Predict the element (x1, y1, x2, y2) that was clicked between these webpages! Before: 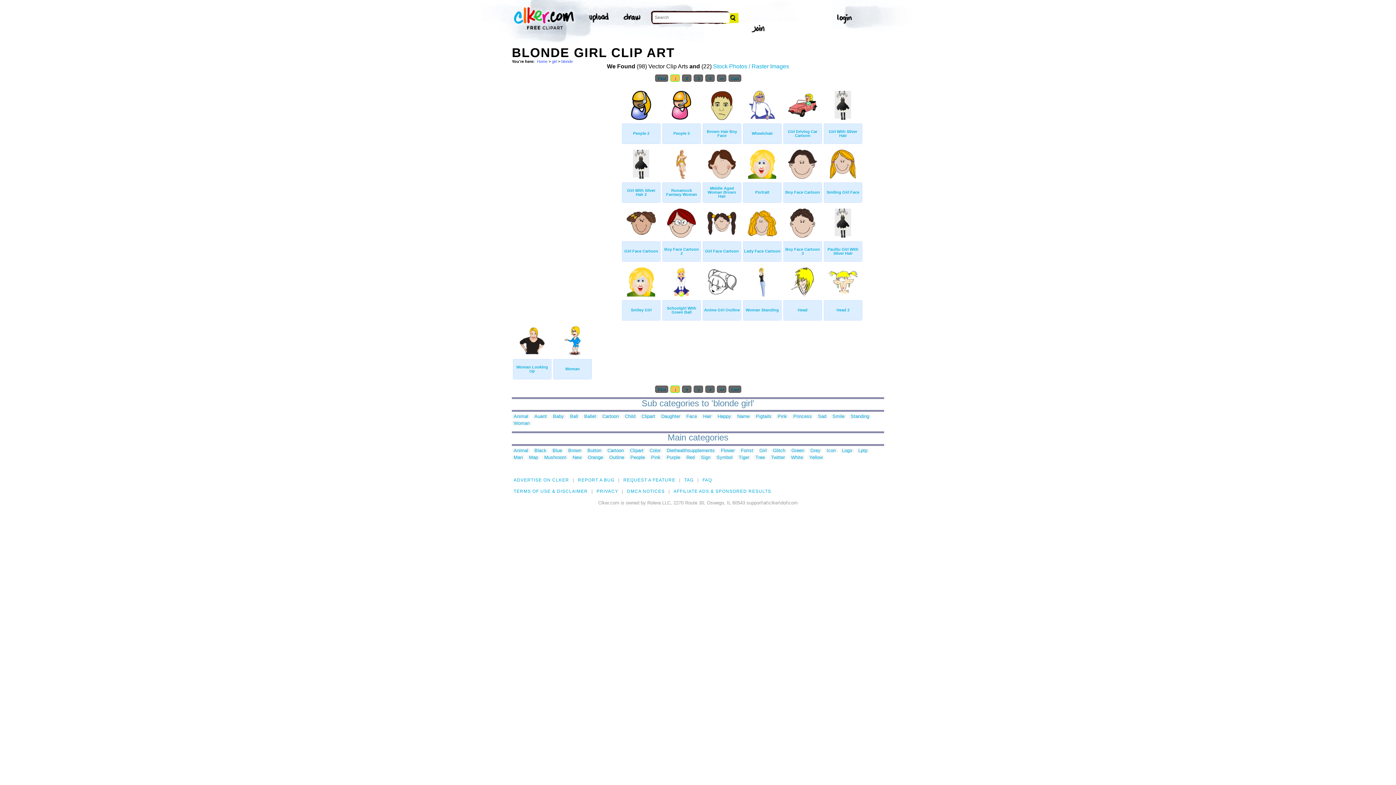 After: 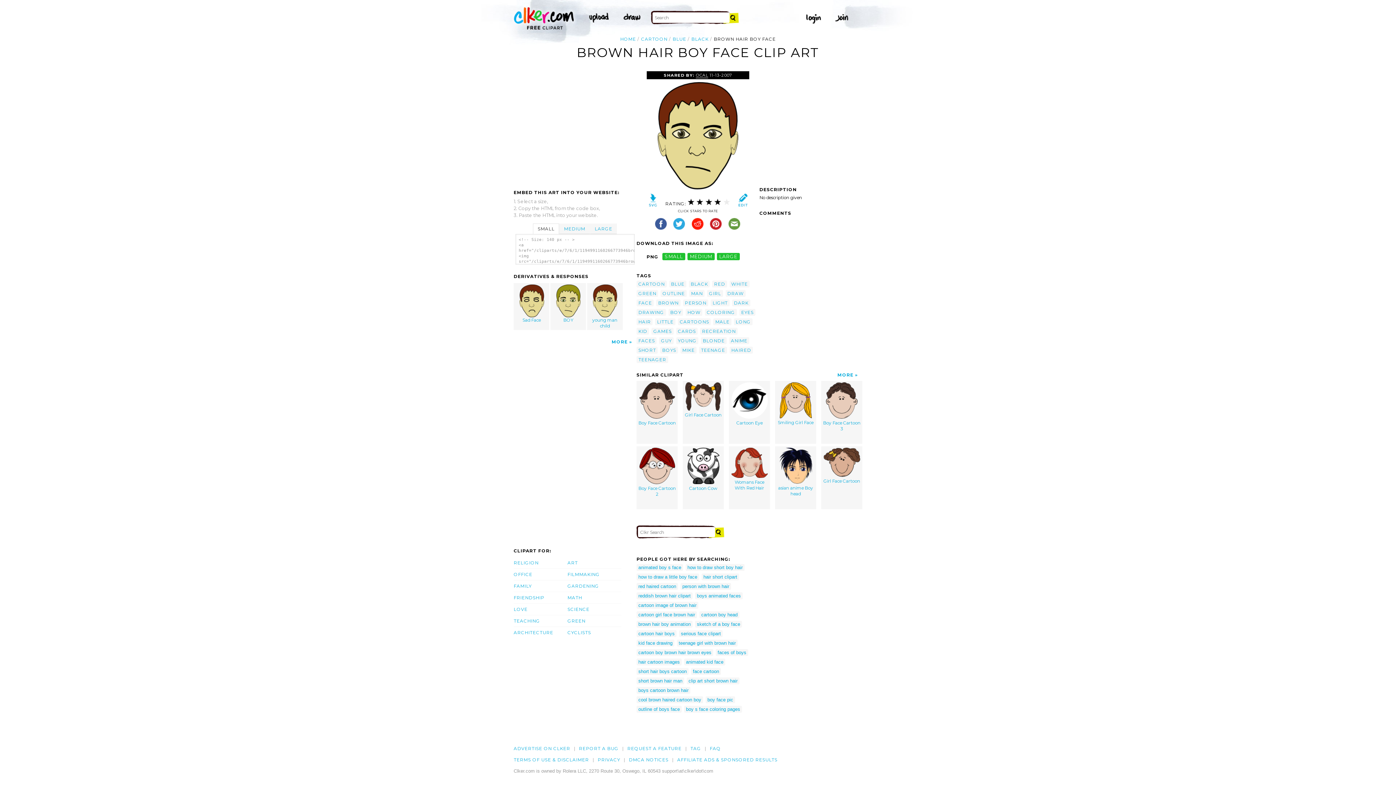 Action: label: Brown Hair Boy Face bbox: (707, 129, 737, 137)